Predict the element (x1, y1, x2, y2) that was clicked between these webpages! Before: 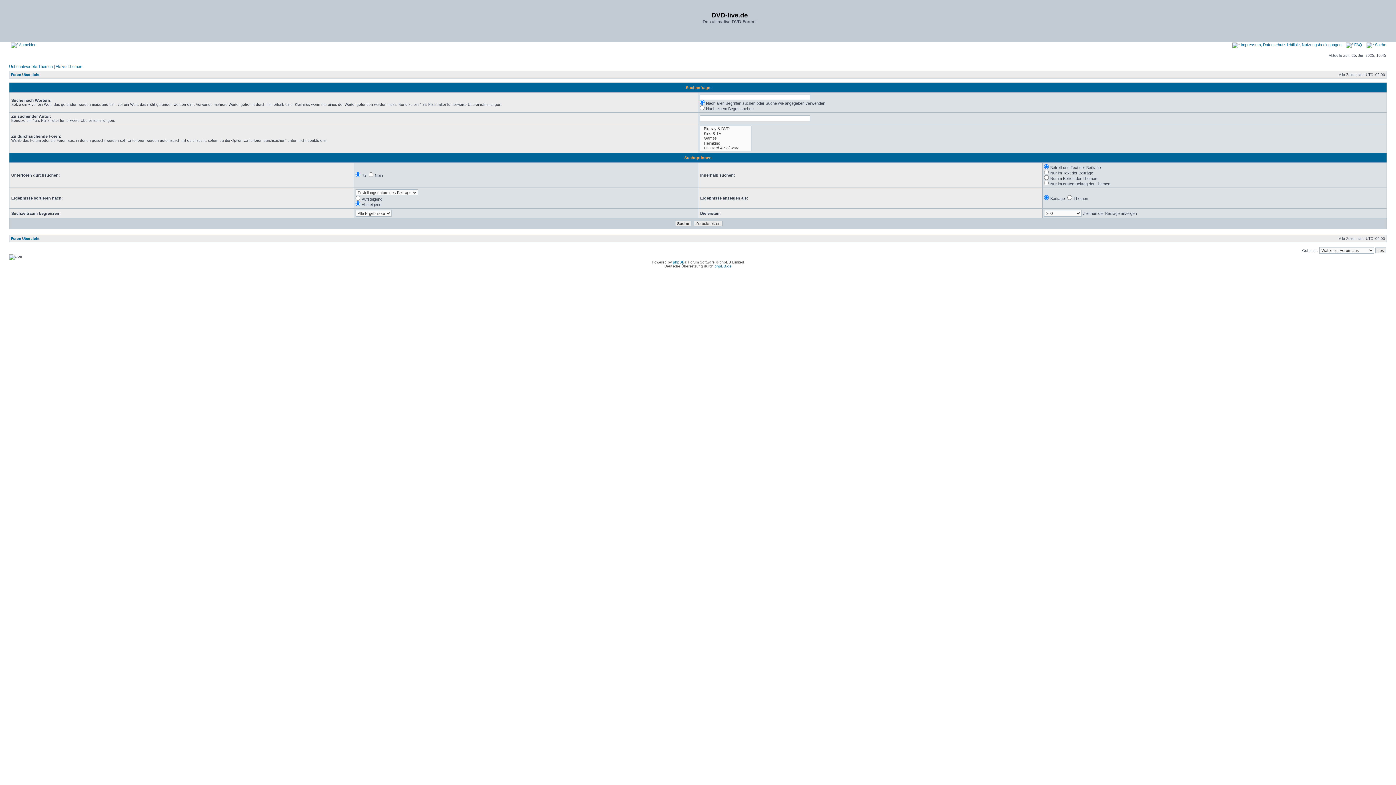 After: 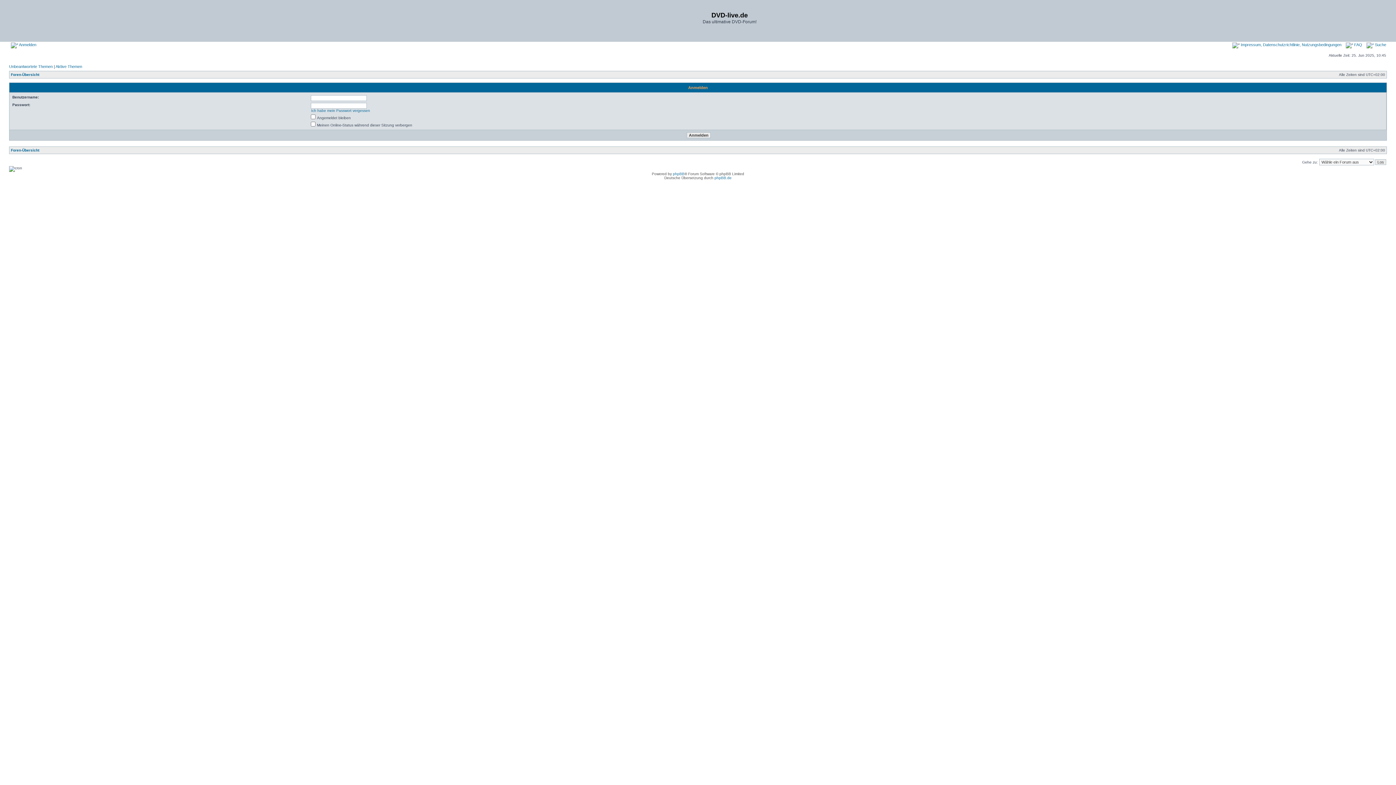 Action: bbox: (10, 42, 36, 46) label:  Anmelden